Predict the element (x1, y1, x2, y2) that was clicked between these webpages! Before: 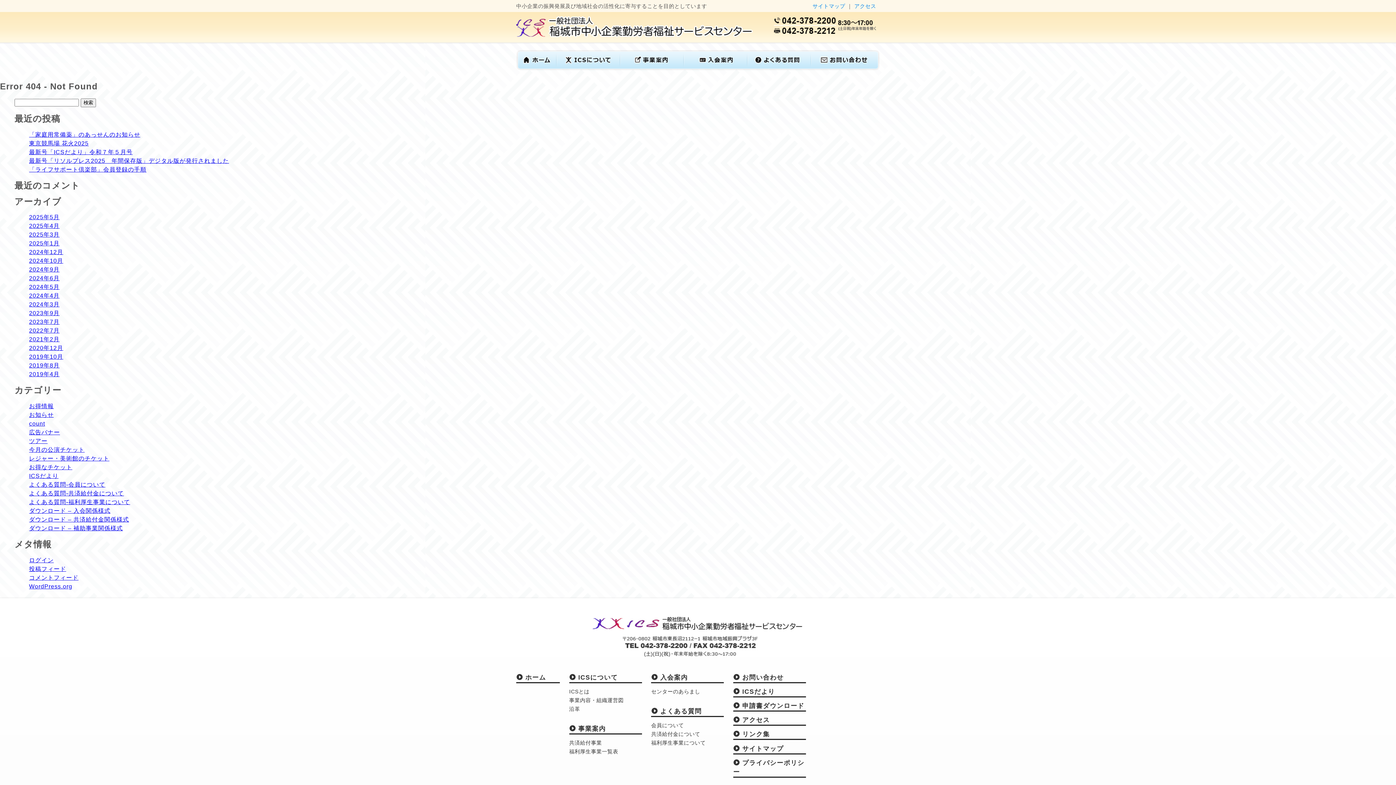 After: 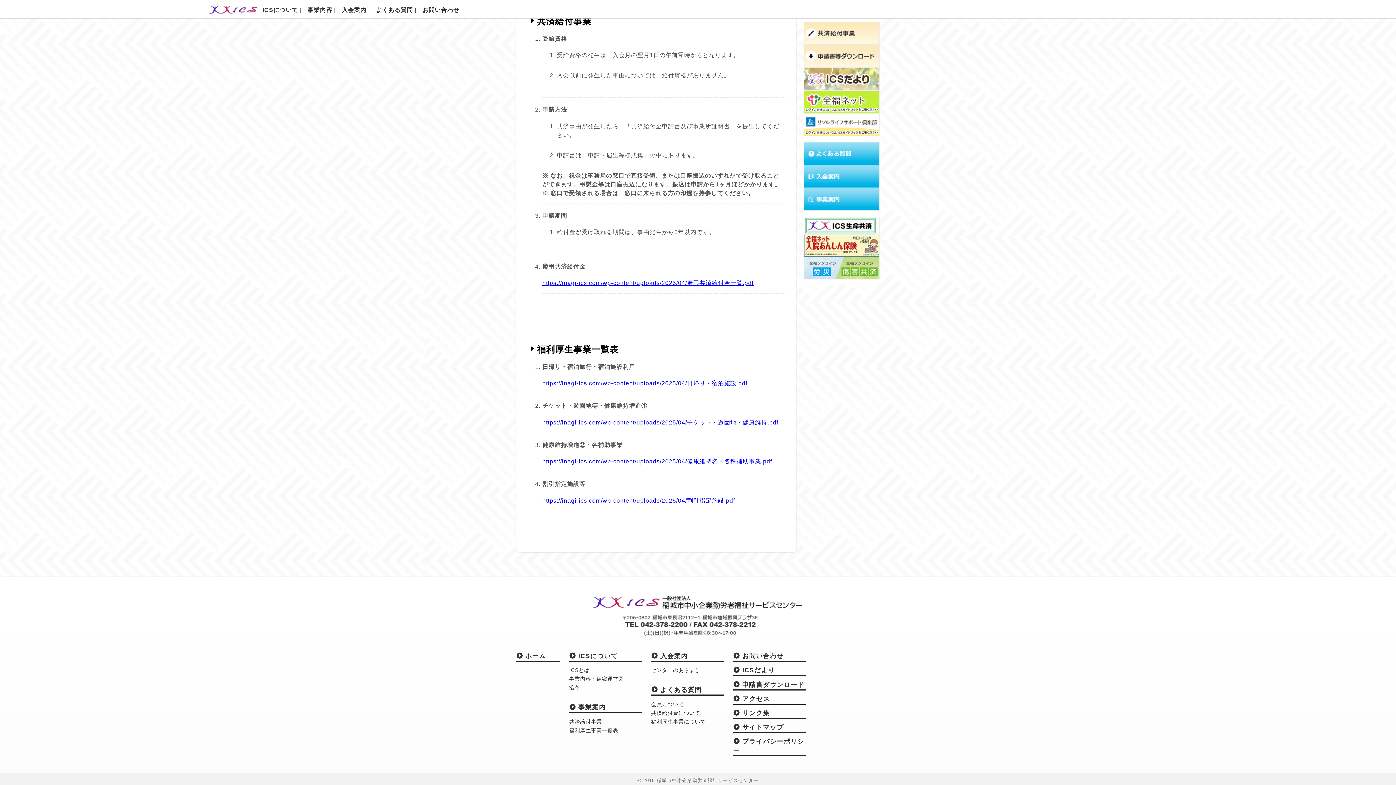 Action: label: 福利厚生事業一覧表 bbox: (569, 749, 618, 754)